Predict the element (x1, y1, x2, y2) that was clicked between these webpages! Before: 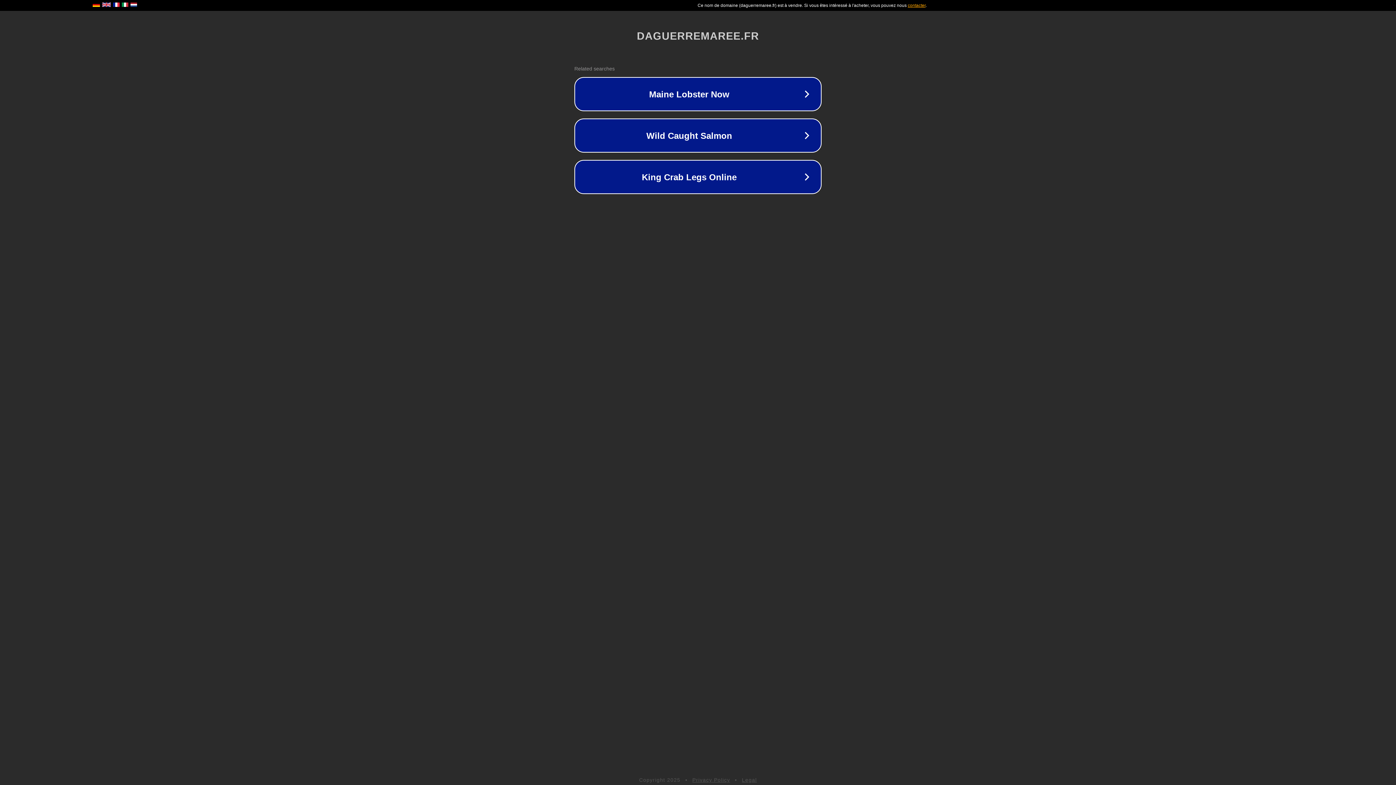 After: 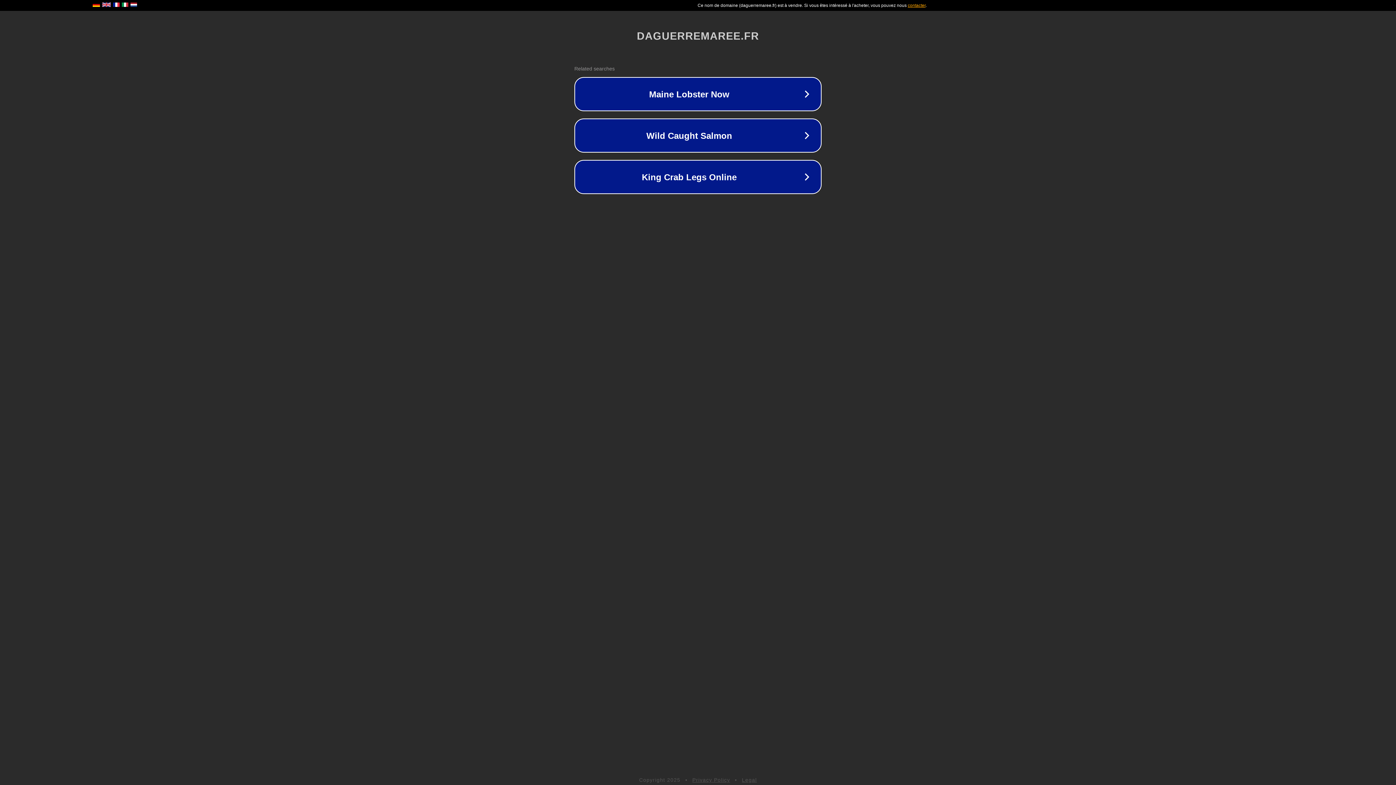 Action: bbox: (742, 777, 757, 783) label: Legal